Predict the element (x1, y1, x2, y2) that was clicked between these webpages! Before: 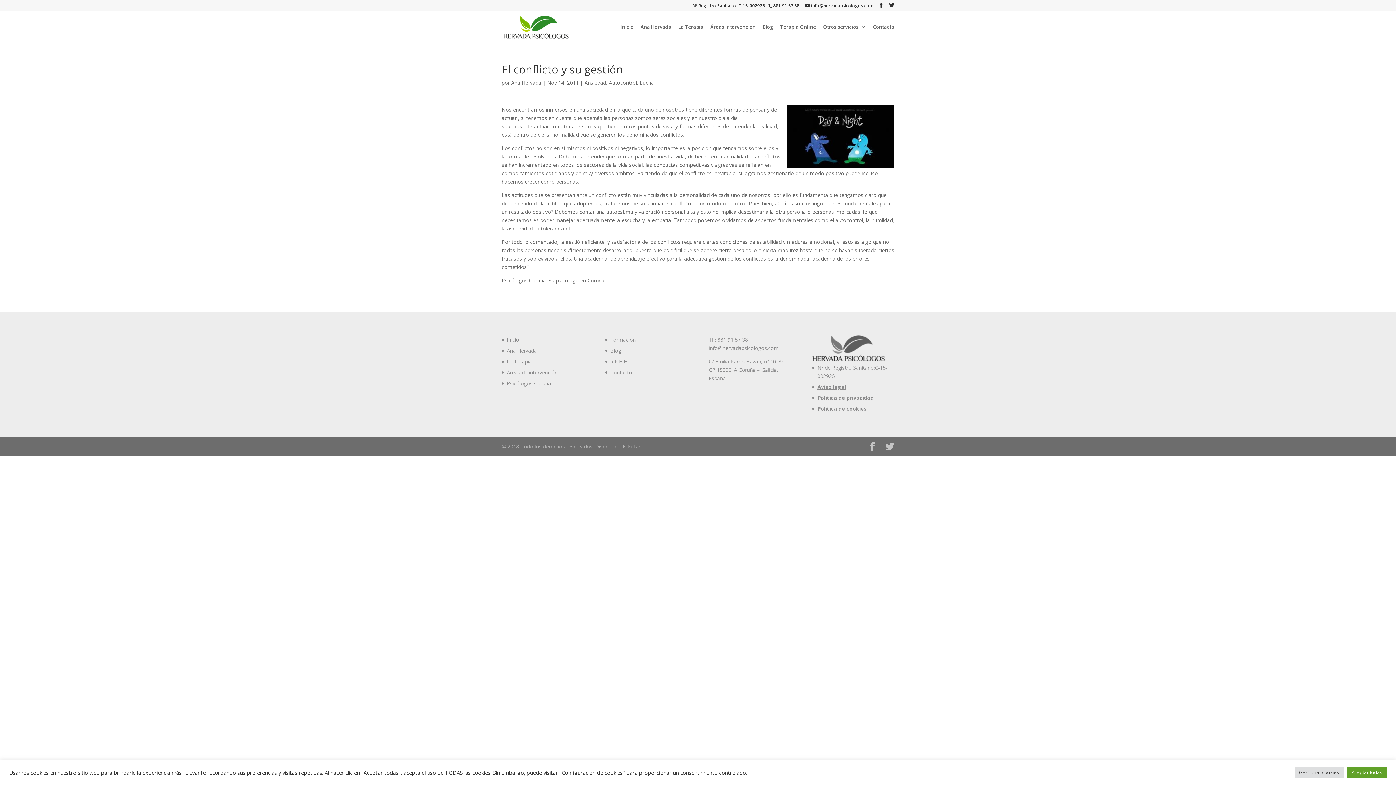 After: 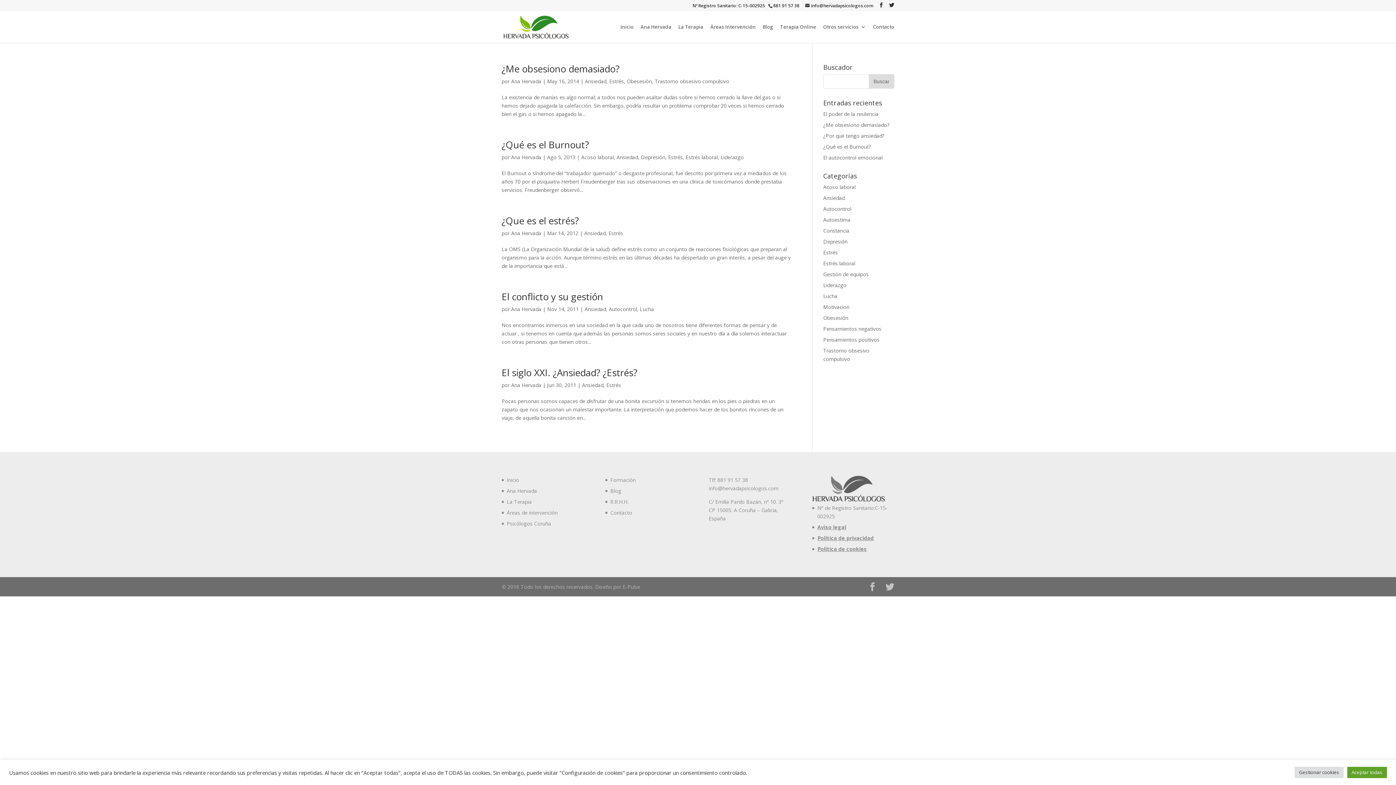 Action: label: Ansiedad bbox: (584, 79, 606, 86)